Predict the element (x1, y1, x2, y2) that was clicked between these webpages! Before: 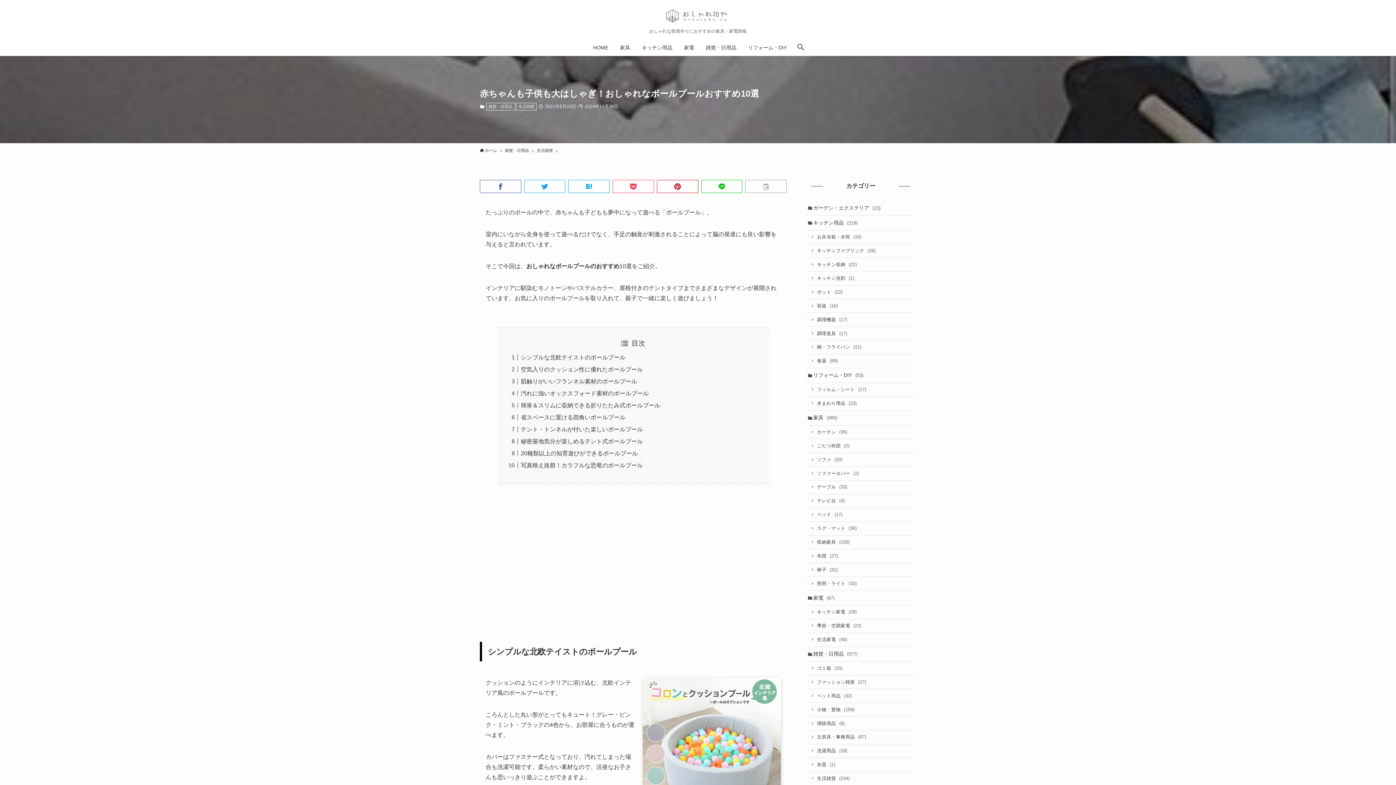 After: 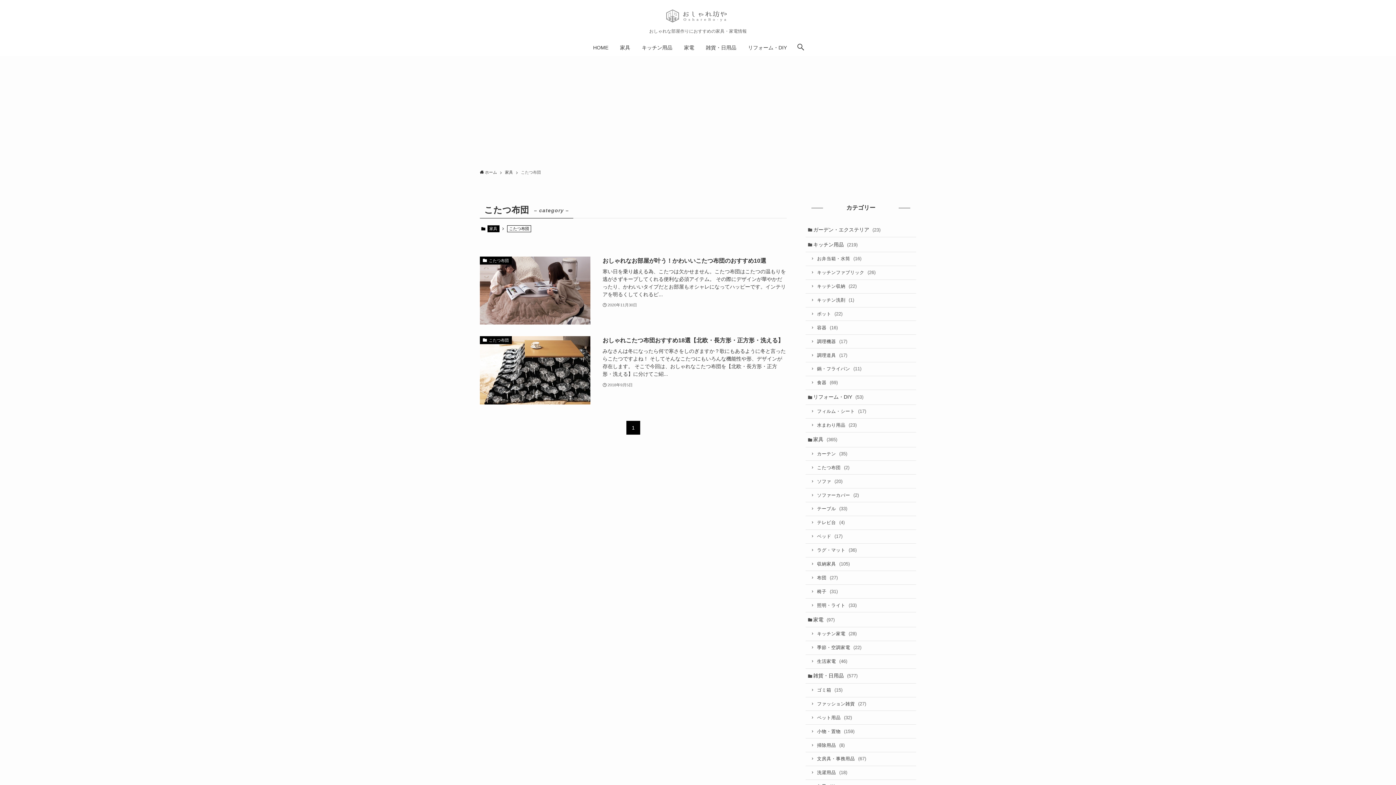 Action: bbox: (805, 439, 916, 453) label: こたつ布団 (2)